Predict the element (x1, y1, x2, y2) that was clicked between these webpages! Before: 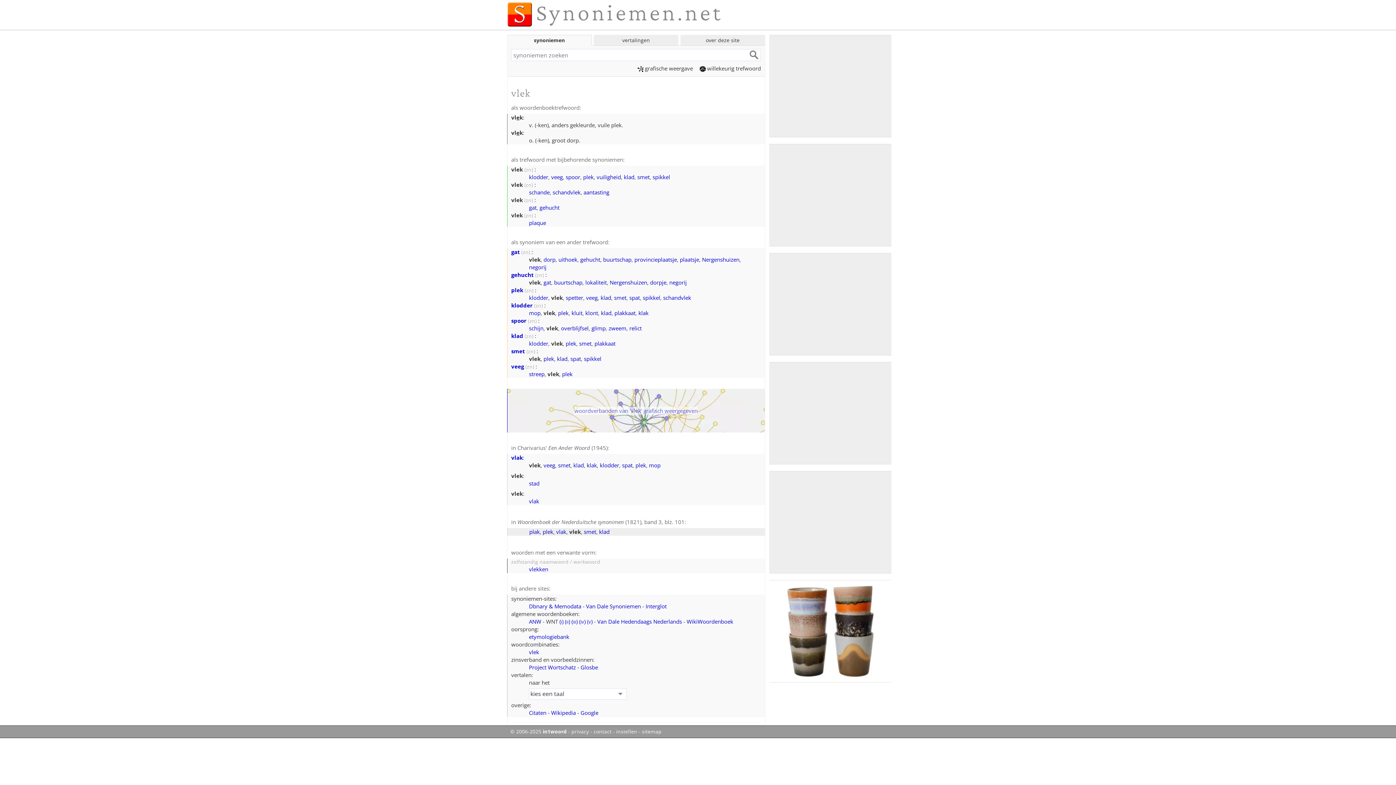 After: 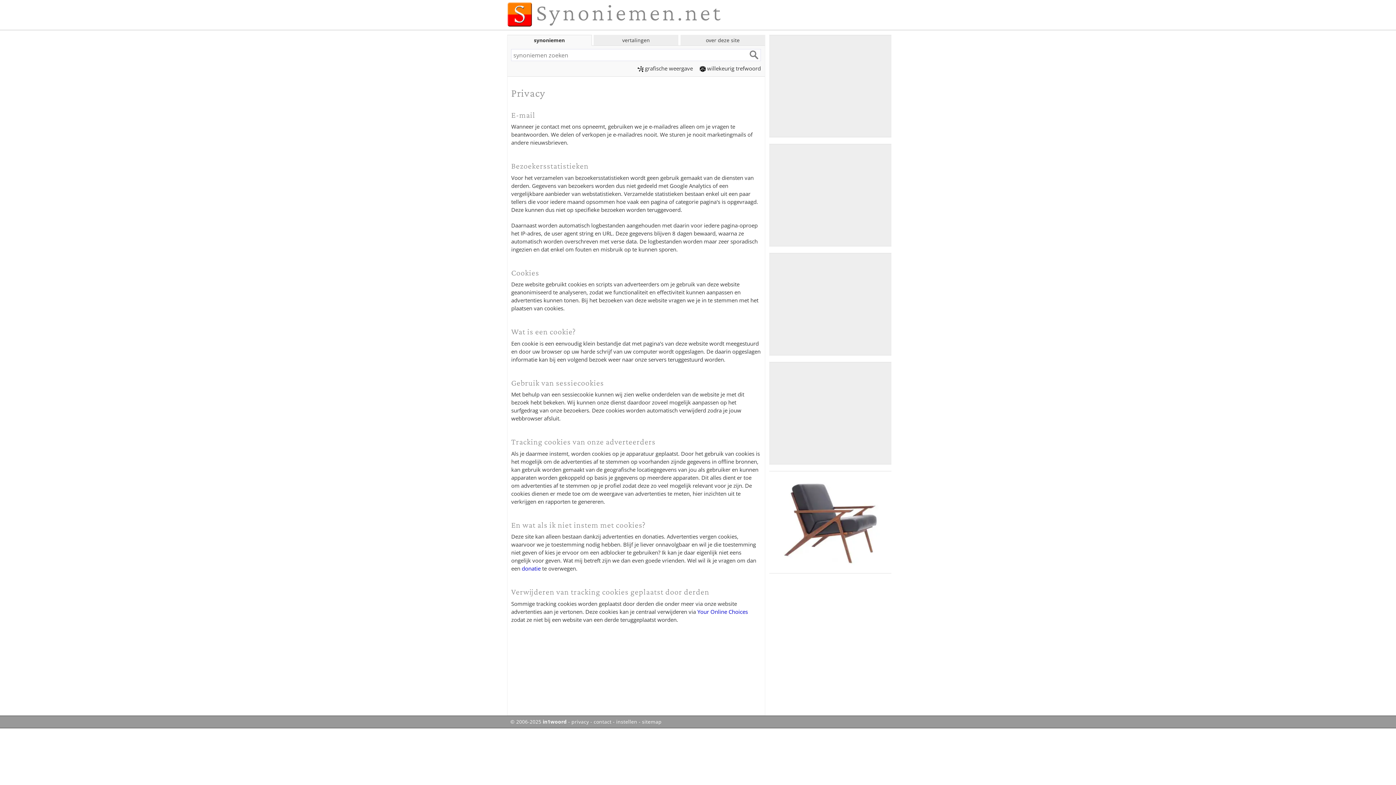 Action: bbox: (571, 728, 589, 735) label: privacy